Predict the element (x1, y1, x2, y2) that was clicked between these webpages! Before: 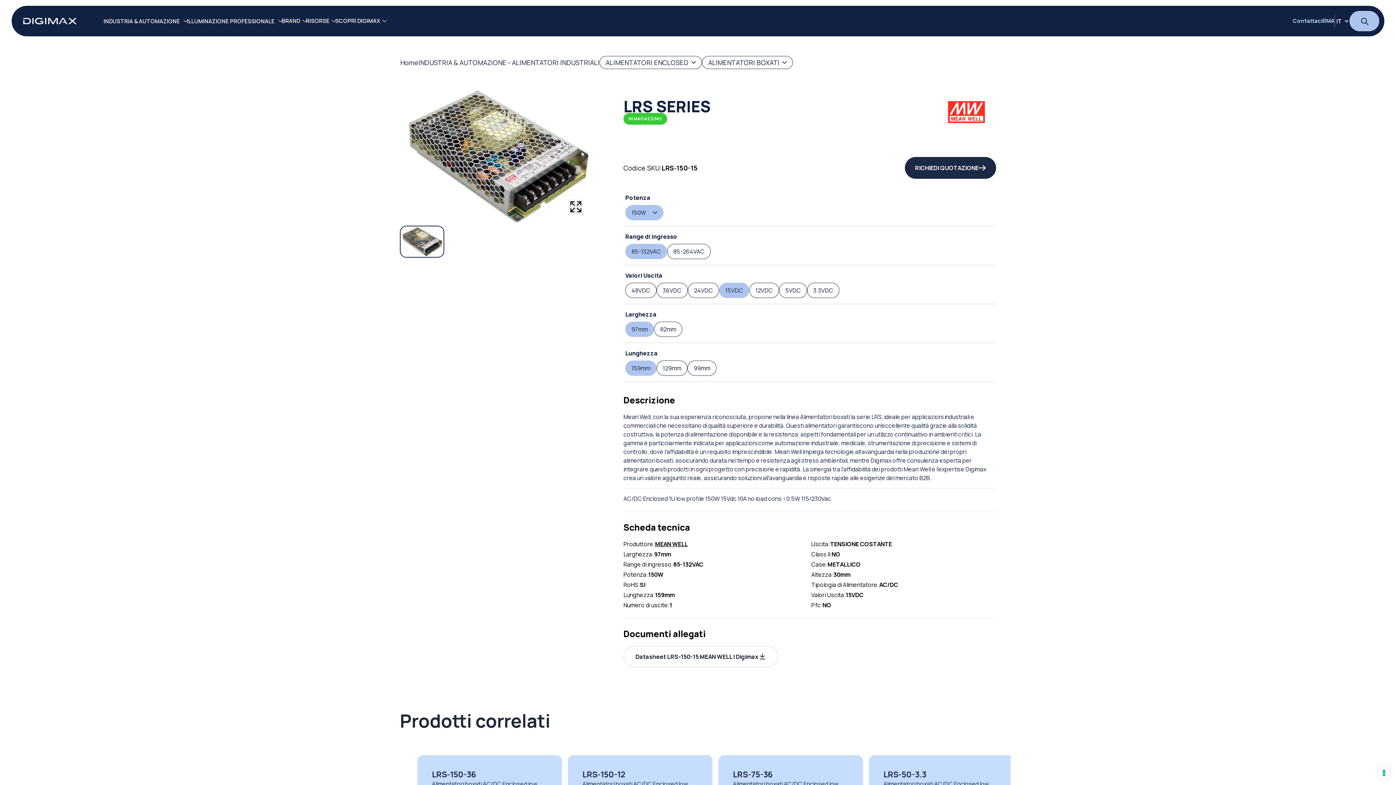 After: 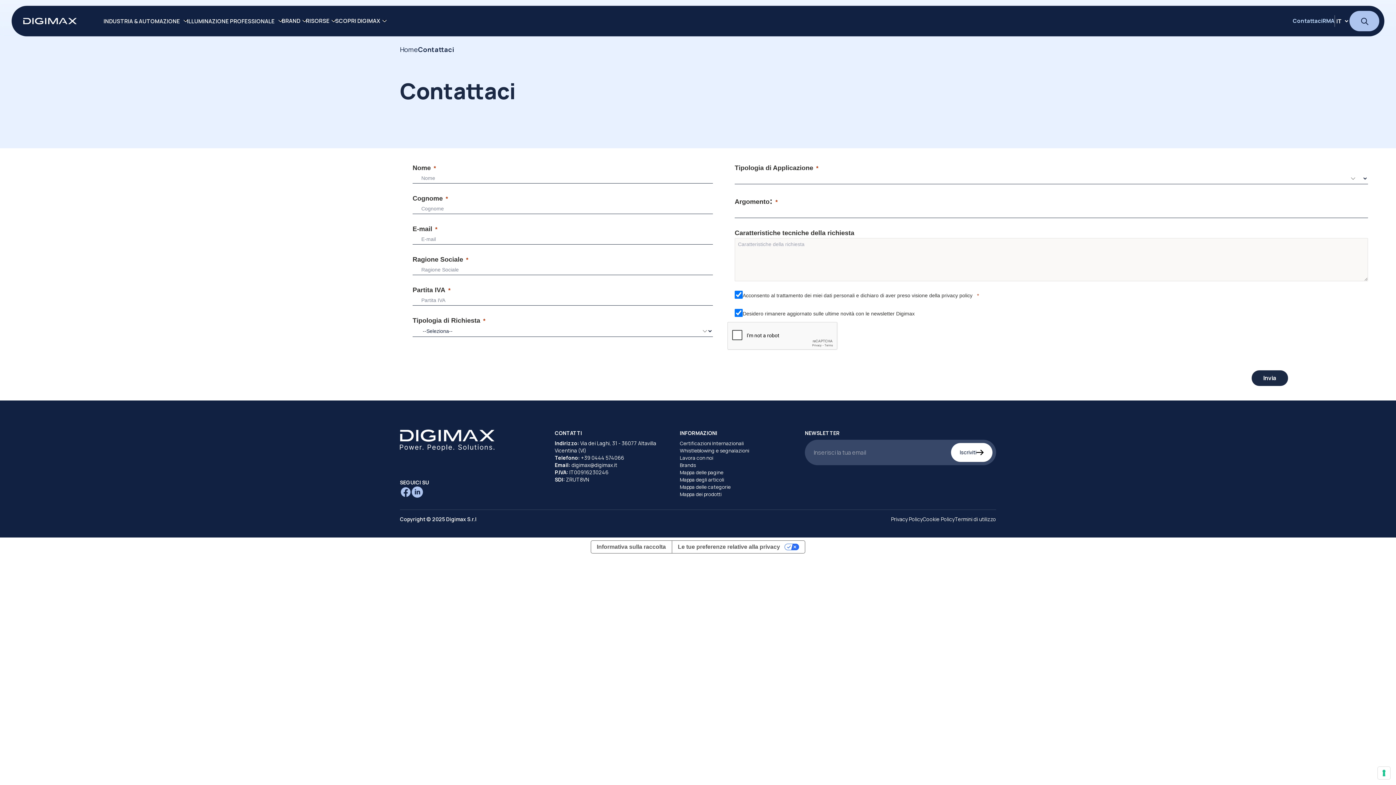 Action: bbox: (1293, 18, 1322, 24) label: Contattaci